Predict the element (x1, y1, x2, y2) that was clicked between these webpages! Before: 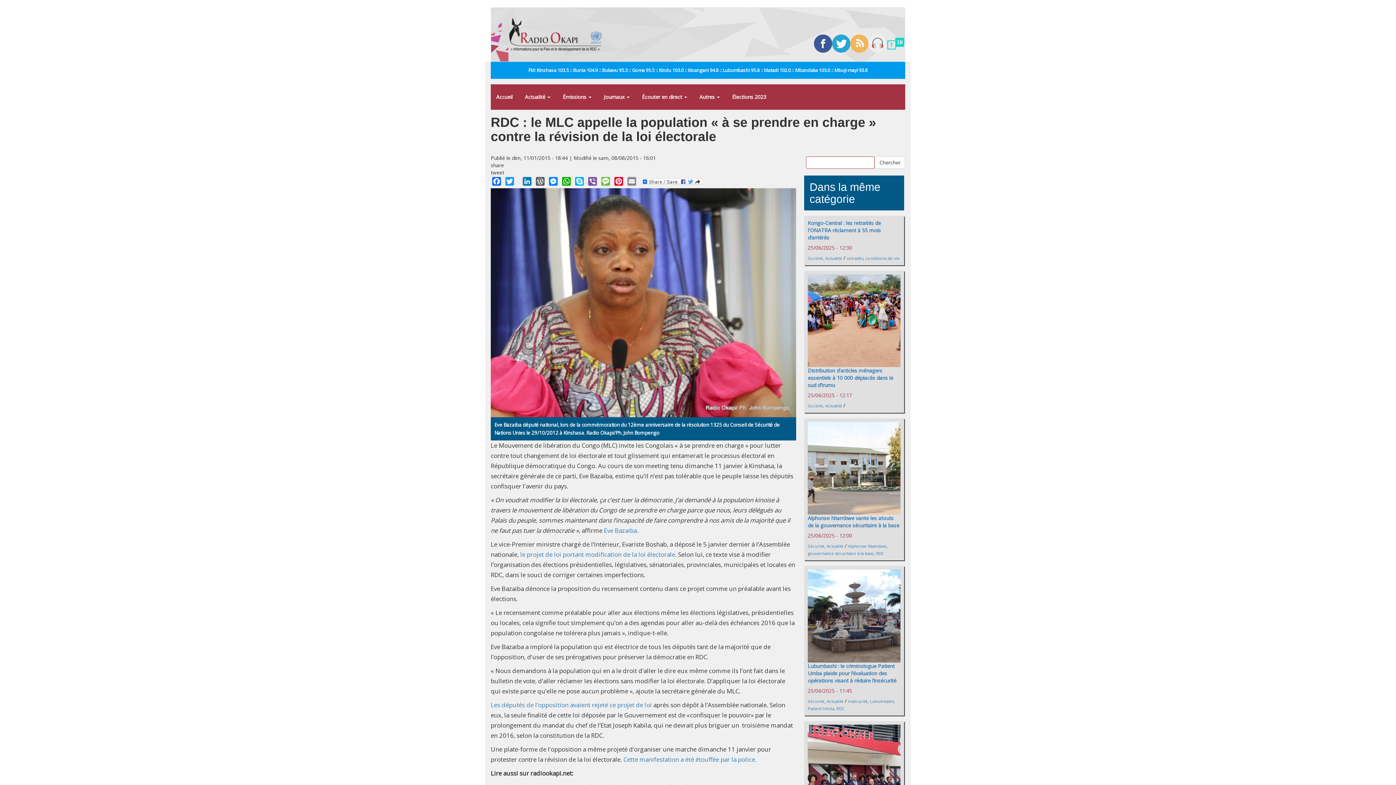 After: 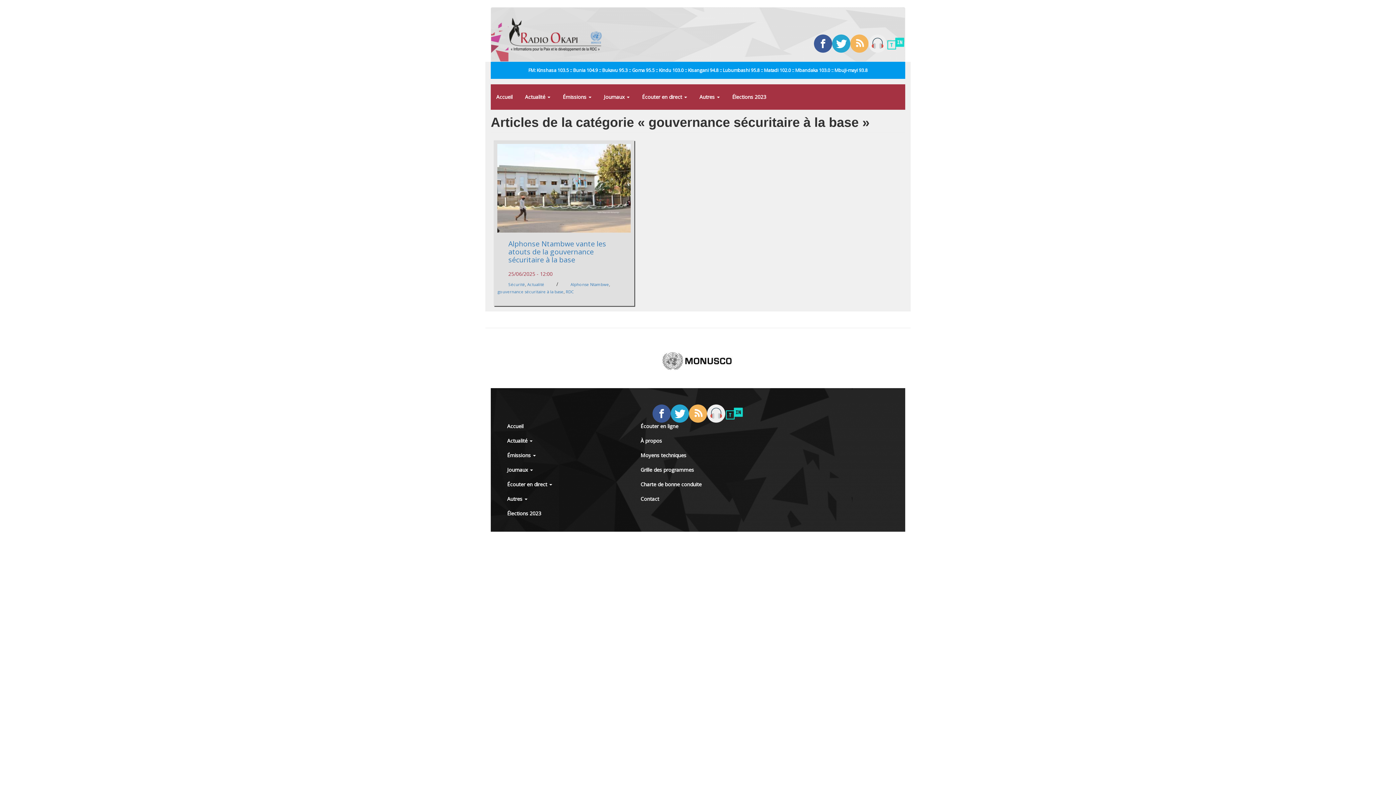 Action: label: gouvernance sécuritaire à la base bbox: (808, 551, 874, 556)